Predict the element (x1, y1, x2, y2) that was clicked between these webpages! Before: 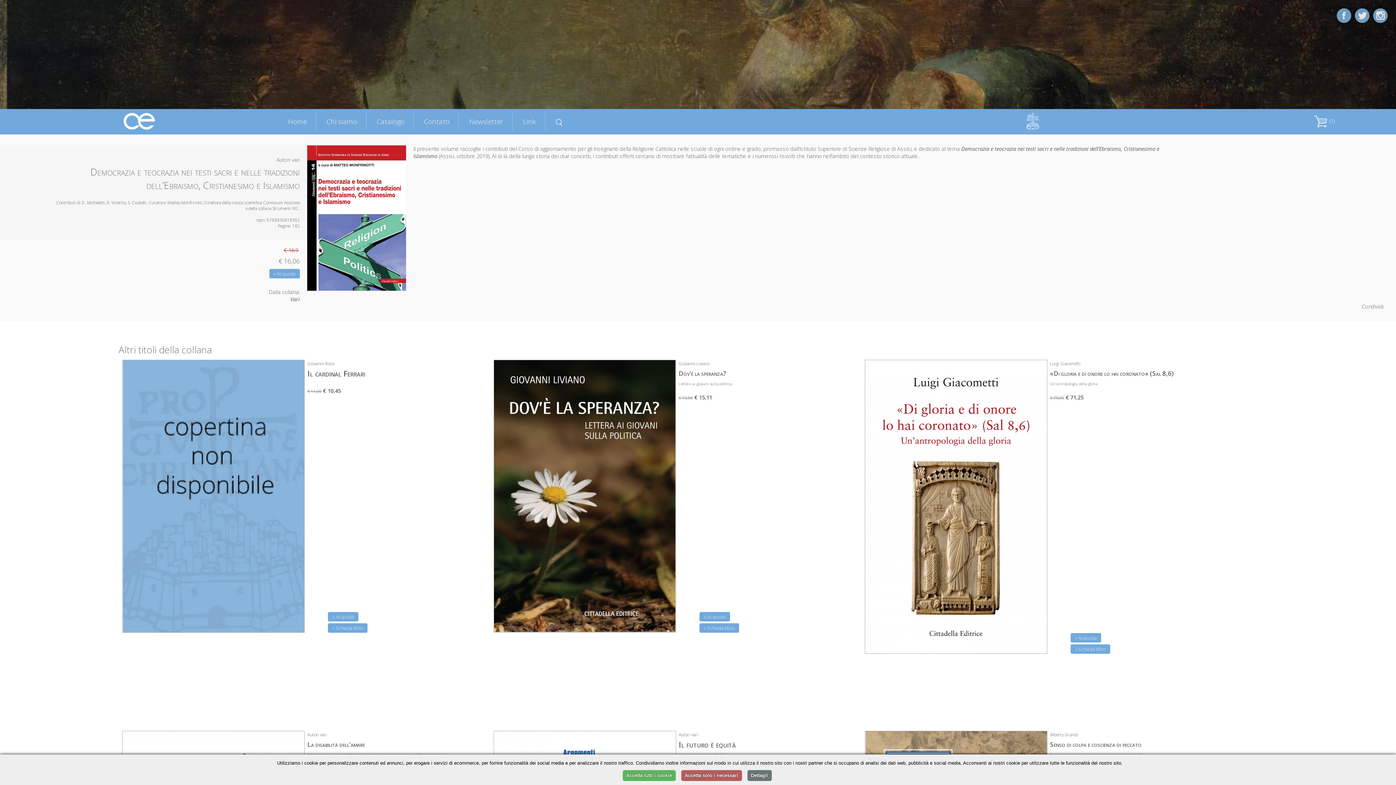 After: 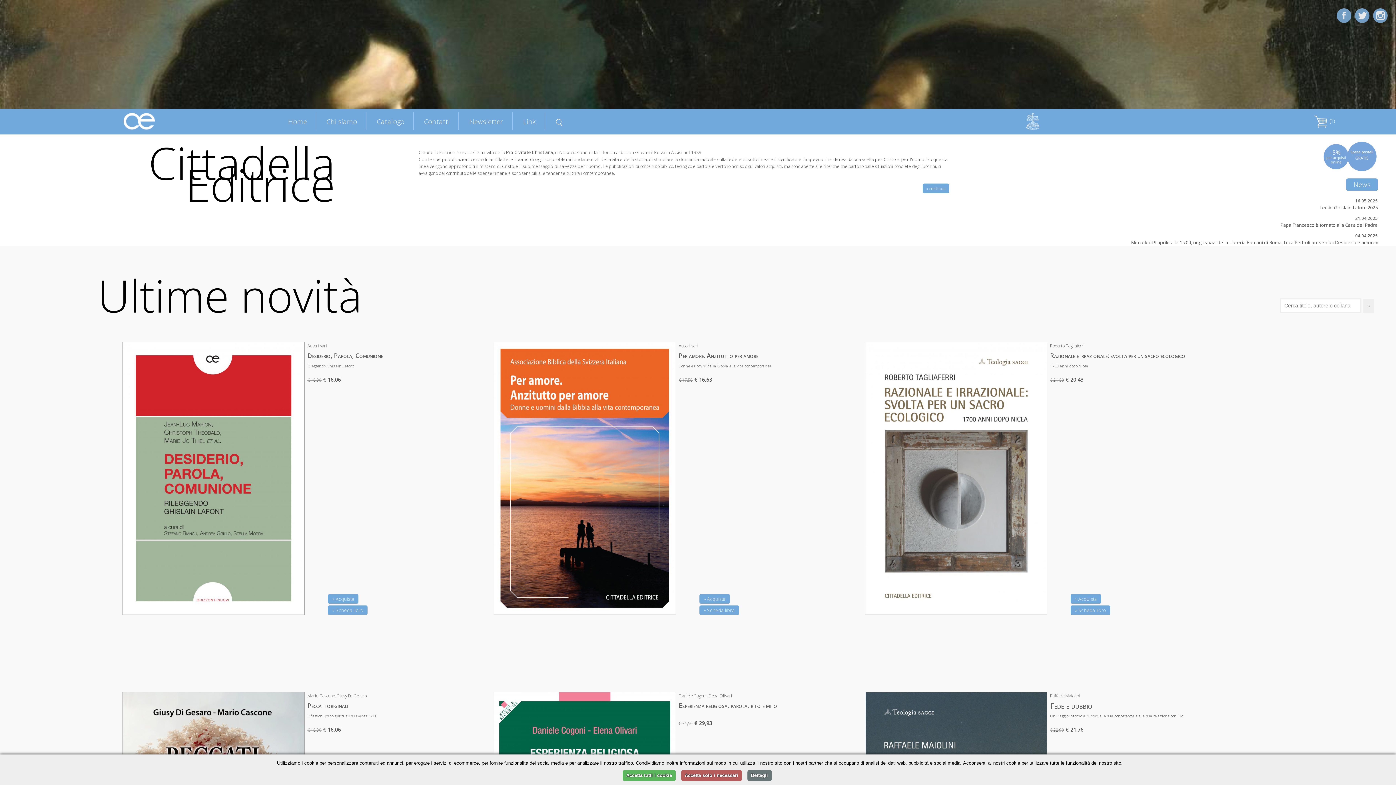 Action: label: Home bbox: (284, 115, 310, 127)